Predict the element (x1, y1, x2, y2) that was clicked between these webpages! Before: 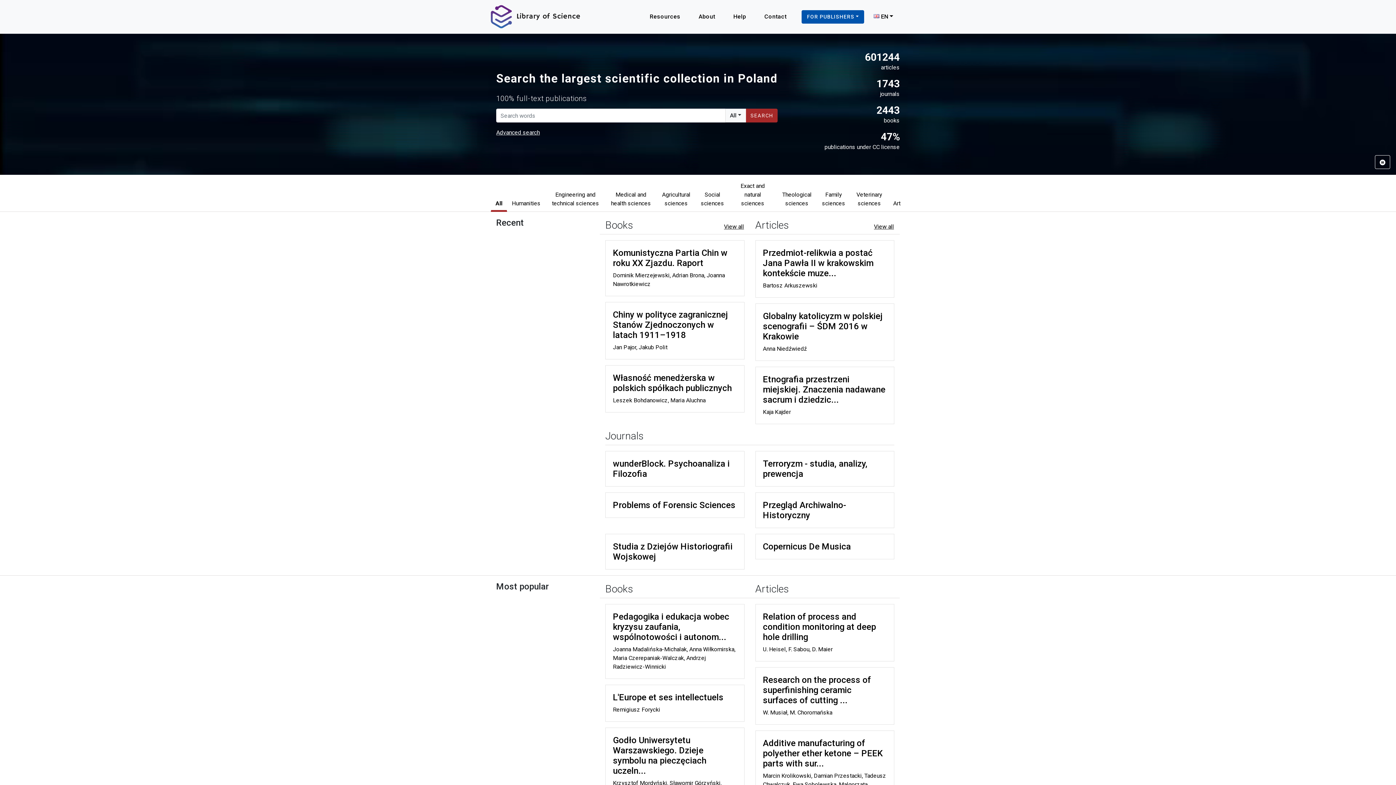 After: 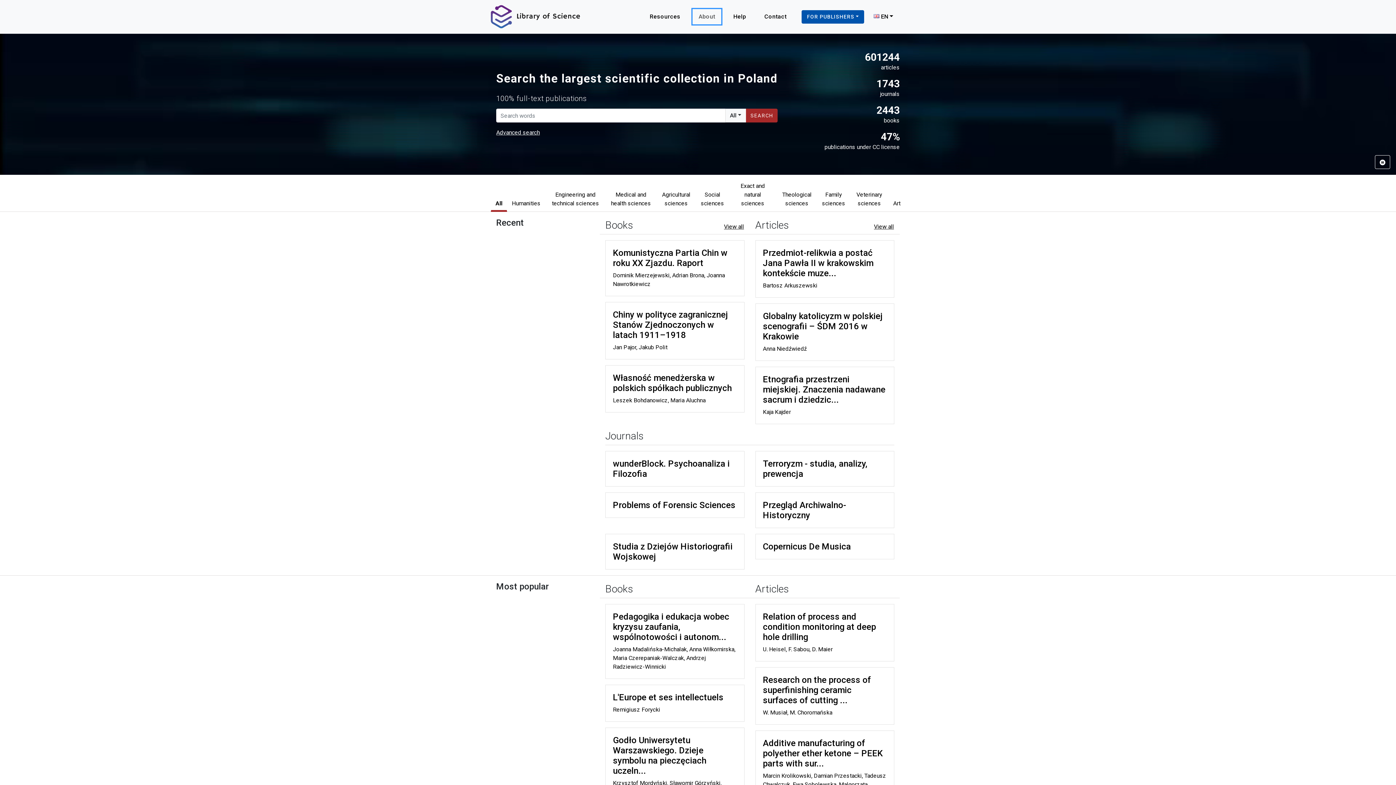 Action: bbox: (692, 9, 721, 24) label: About
, Opens in new tab